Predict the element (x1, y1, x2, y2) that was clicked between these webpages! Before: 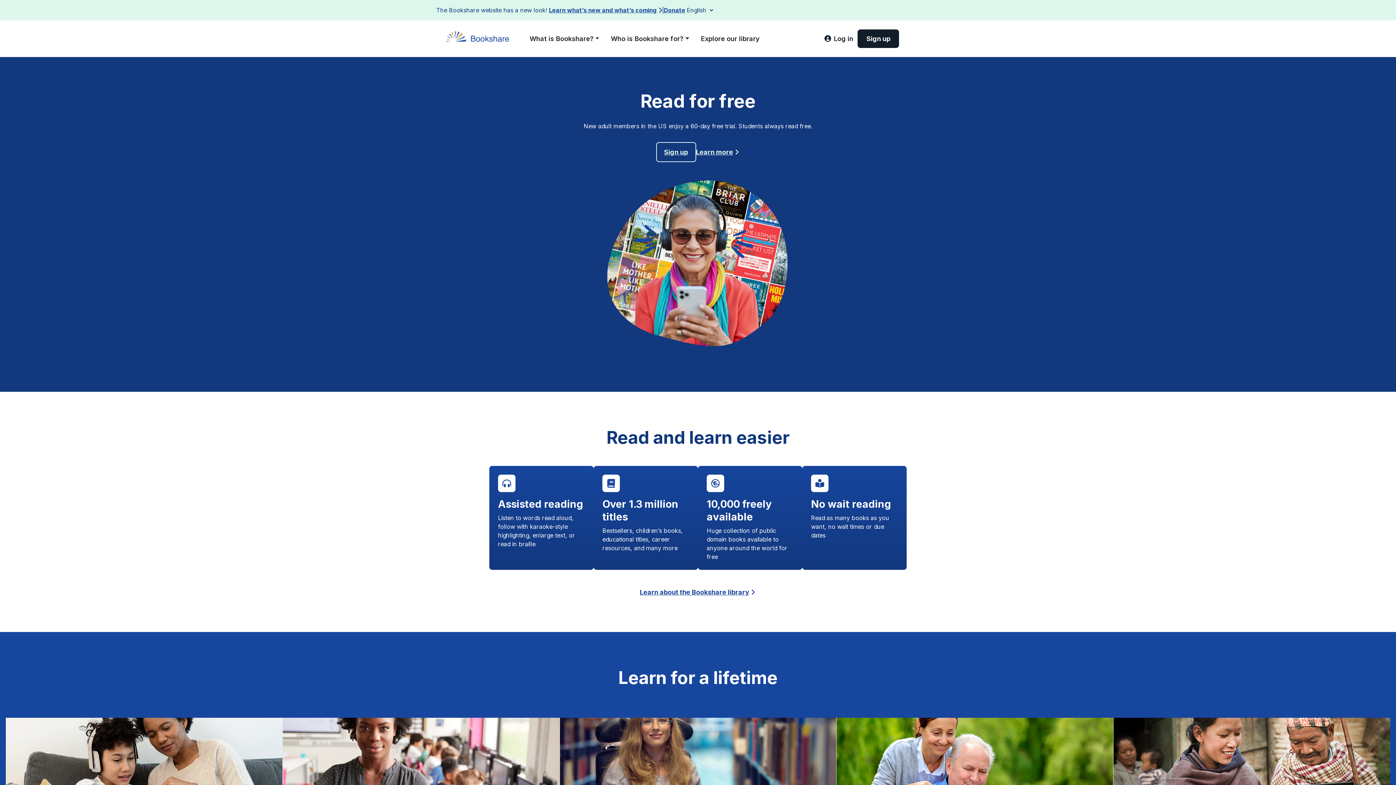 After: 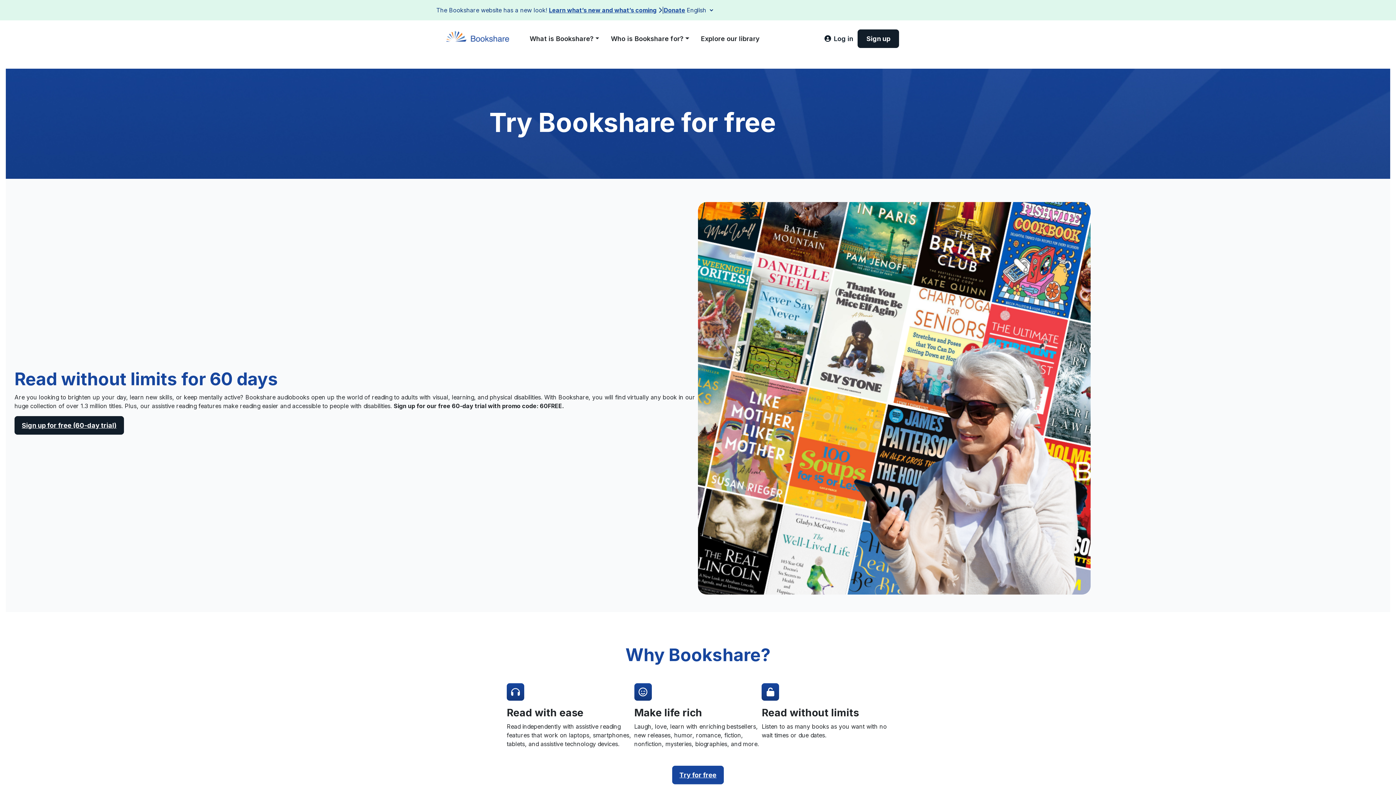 Action: label: Learn more bbox: (696, 147, 740, 157)